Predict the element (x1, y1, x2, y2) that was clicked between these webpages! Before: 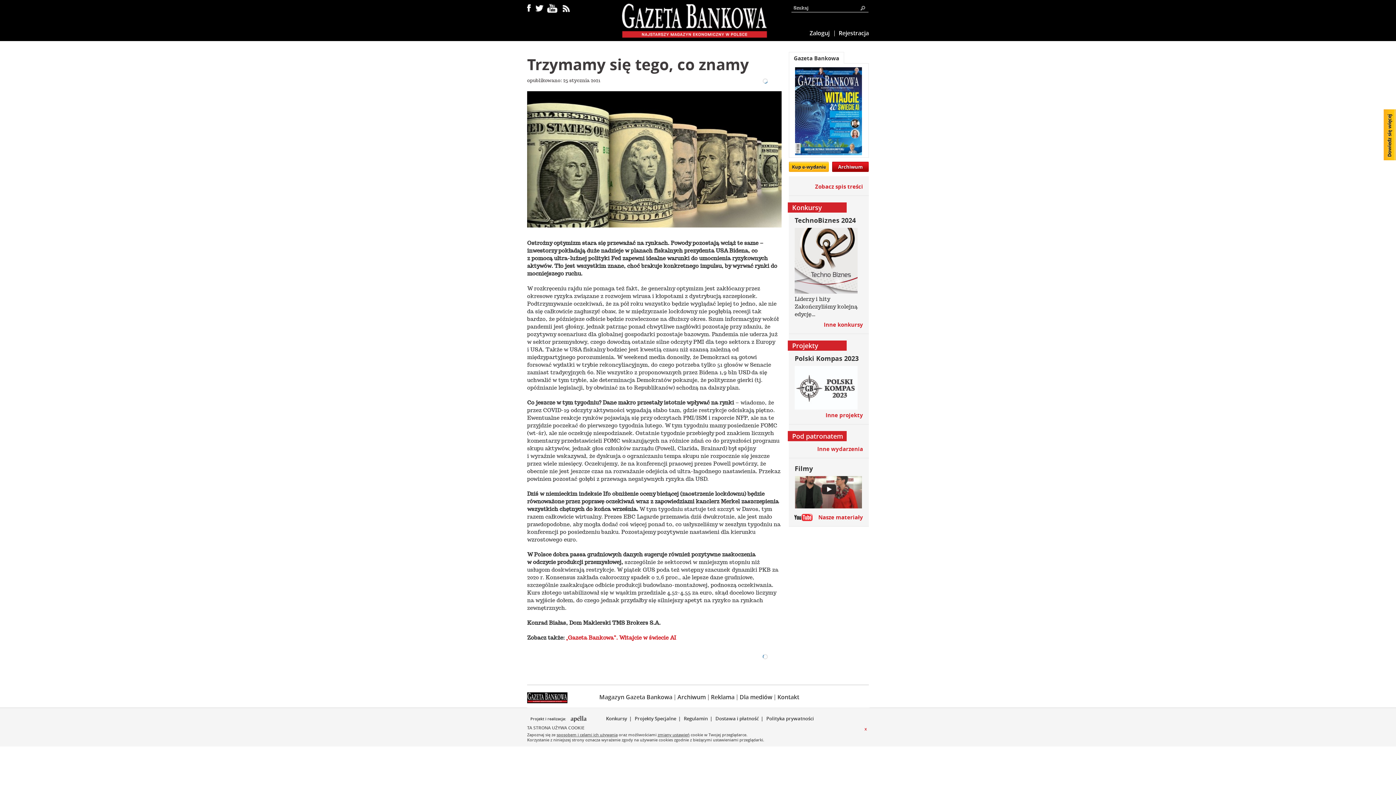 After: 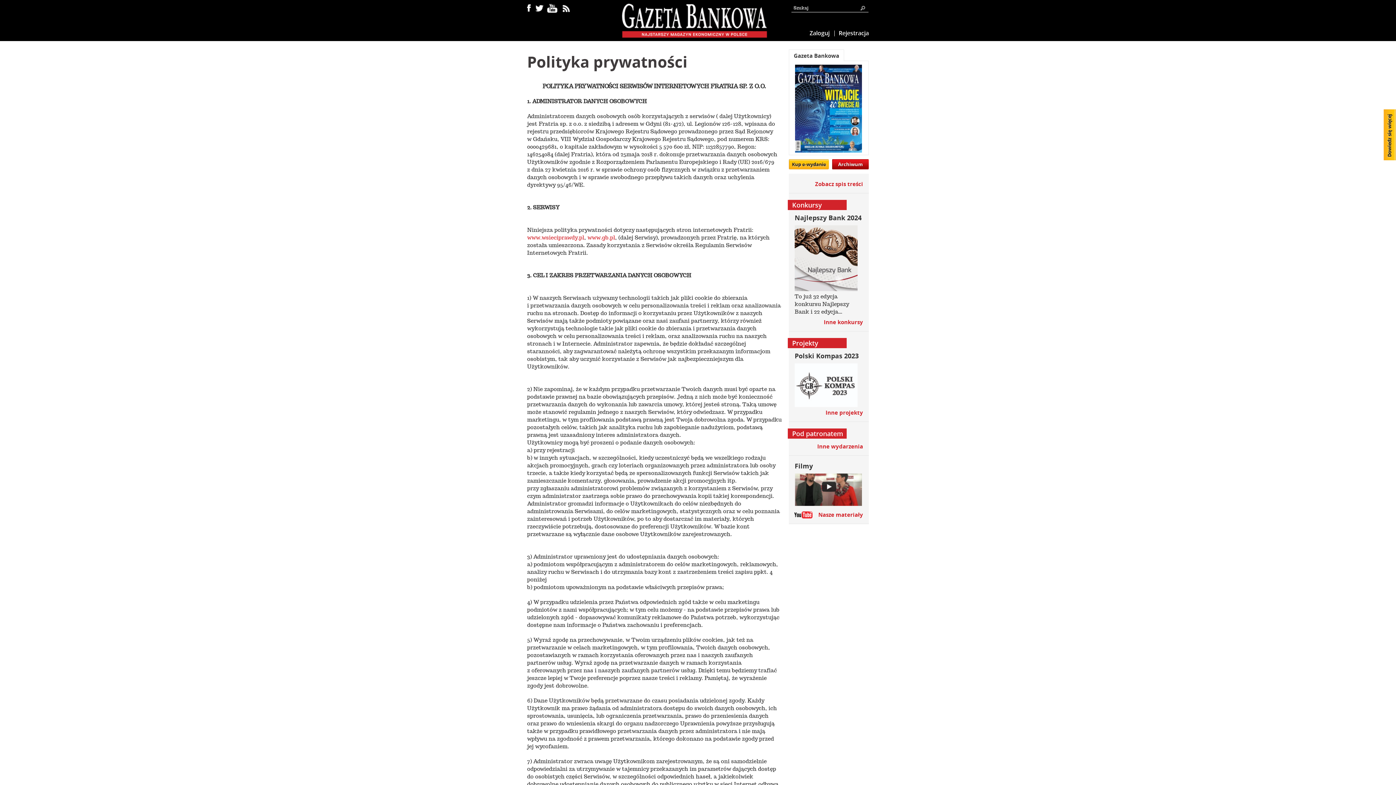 Action: bbox: (556, 732, 617, 737) label: sposobem i celami ich używania